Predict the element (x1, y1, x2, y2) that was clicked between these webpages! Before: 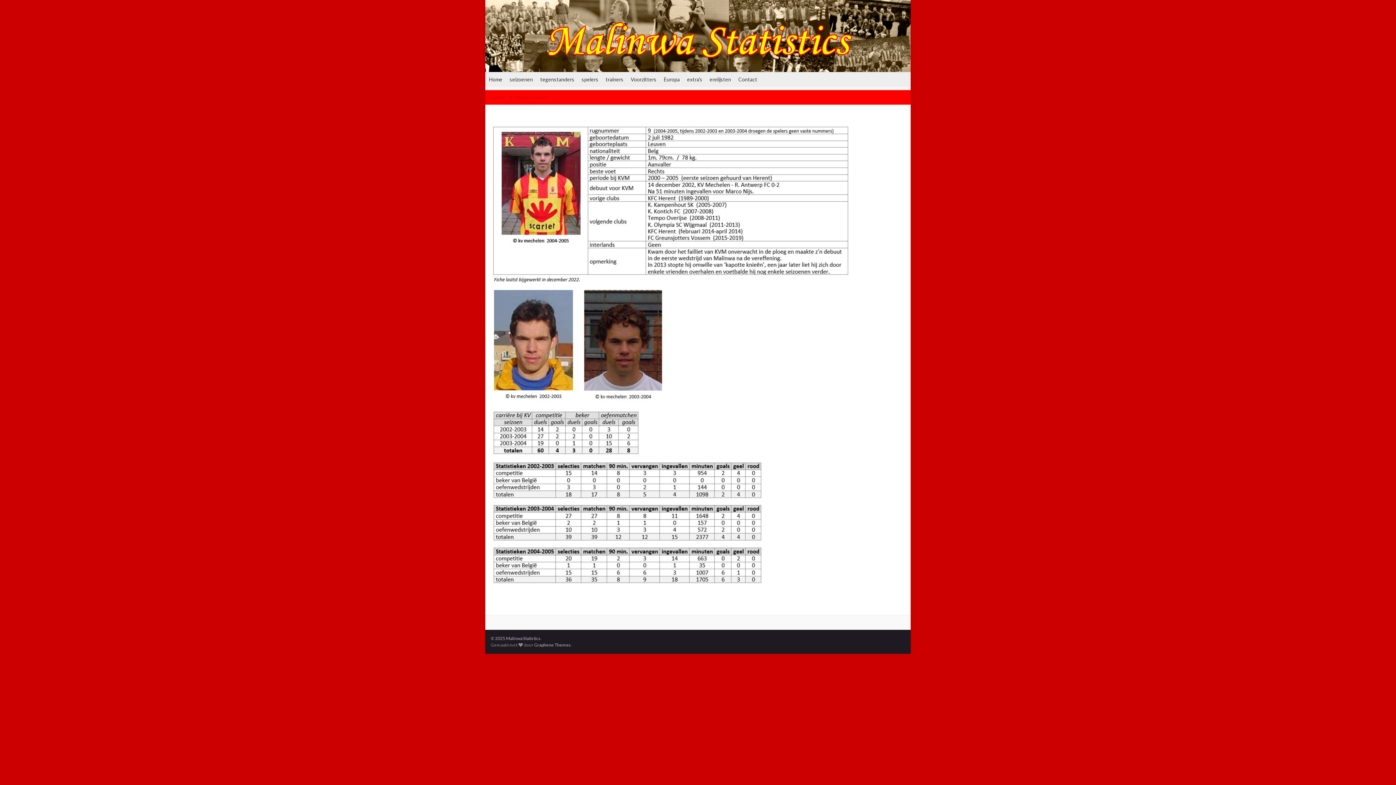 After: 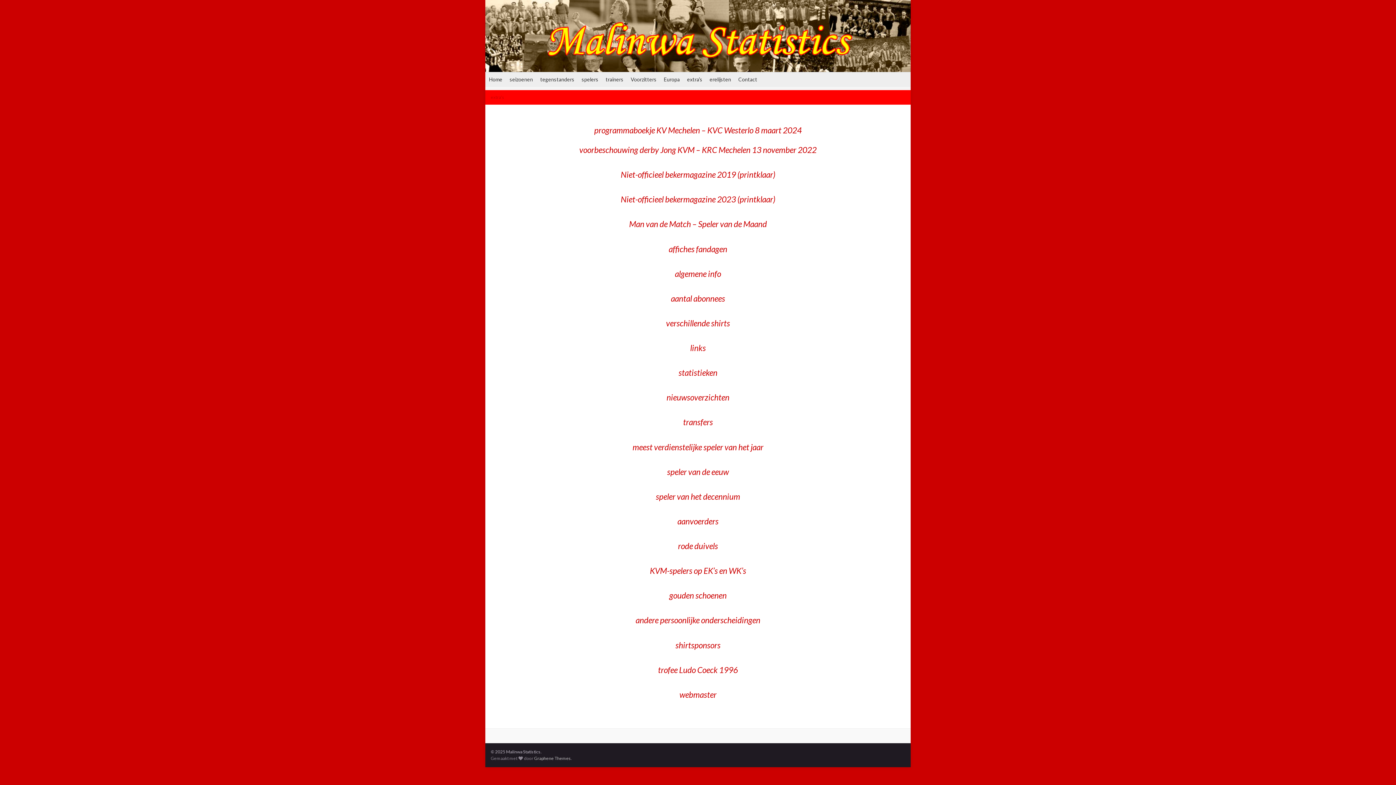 Action: label: extra’s bbox: (683, 72, 706, 86)